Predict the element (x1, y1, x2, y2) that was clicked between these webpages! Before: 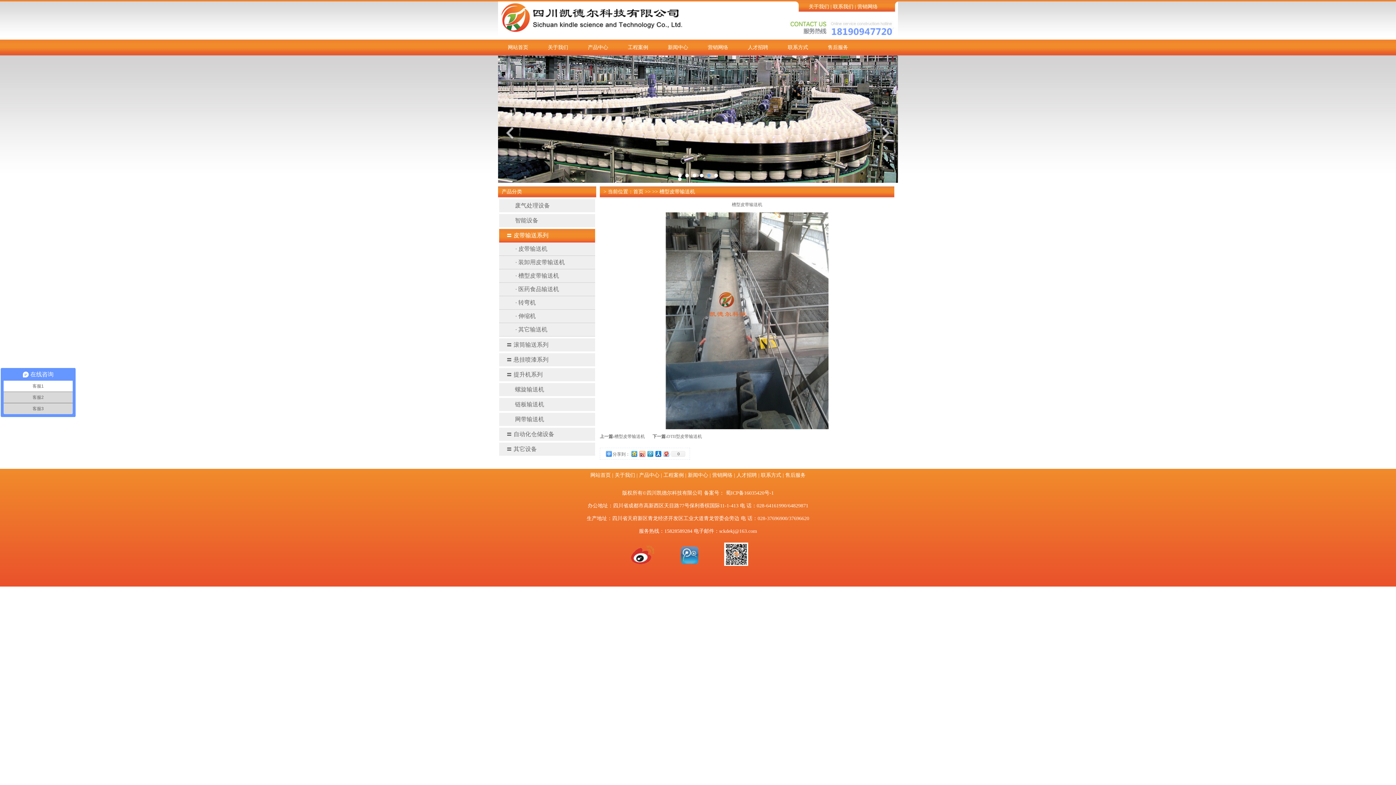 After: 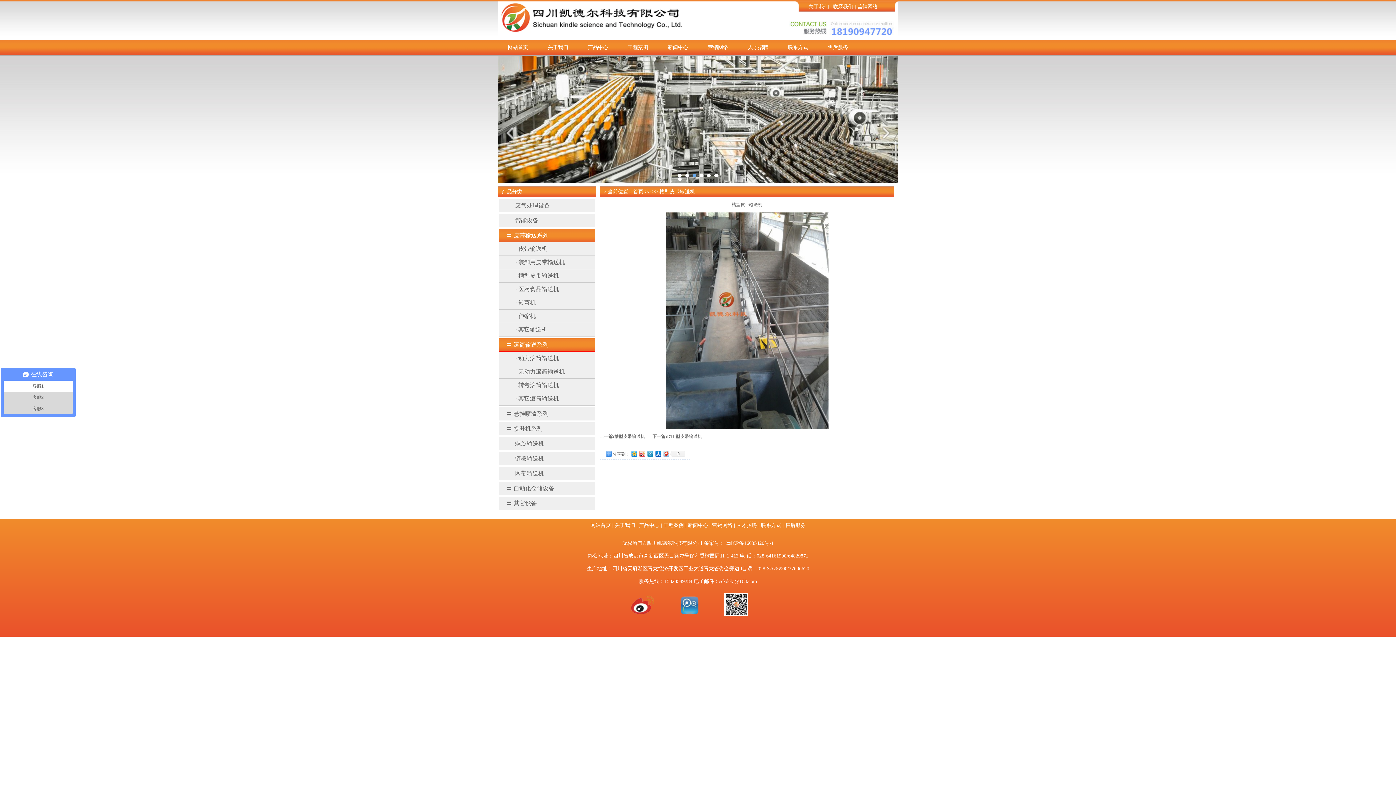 Action: bbox: (499, 338, 595, 351) label: 〓 滚筒输送系列